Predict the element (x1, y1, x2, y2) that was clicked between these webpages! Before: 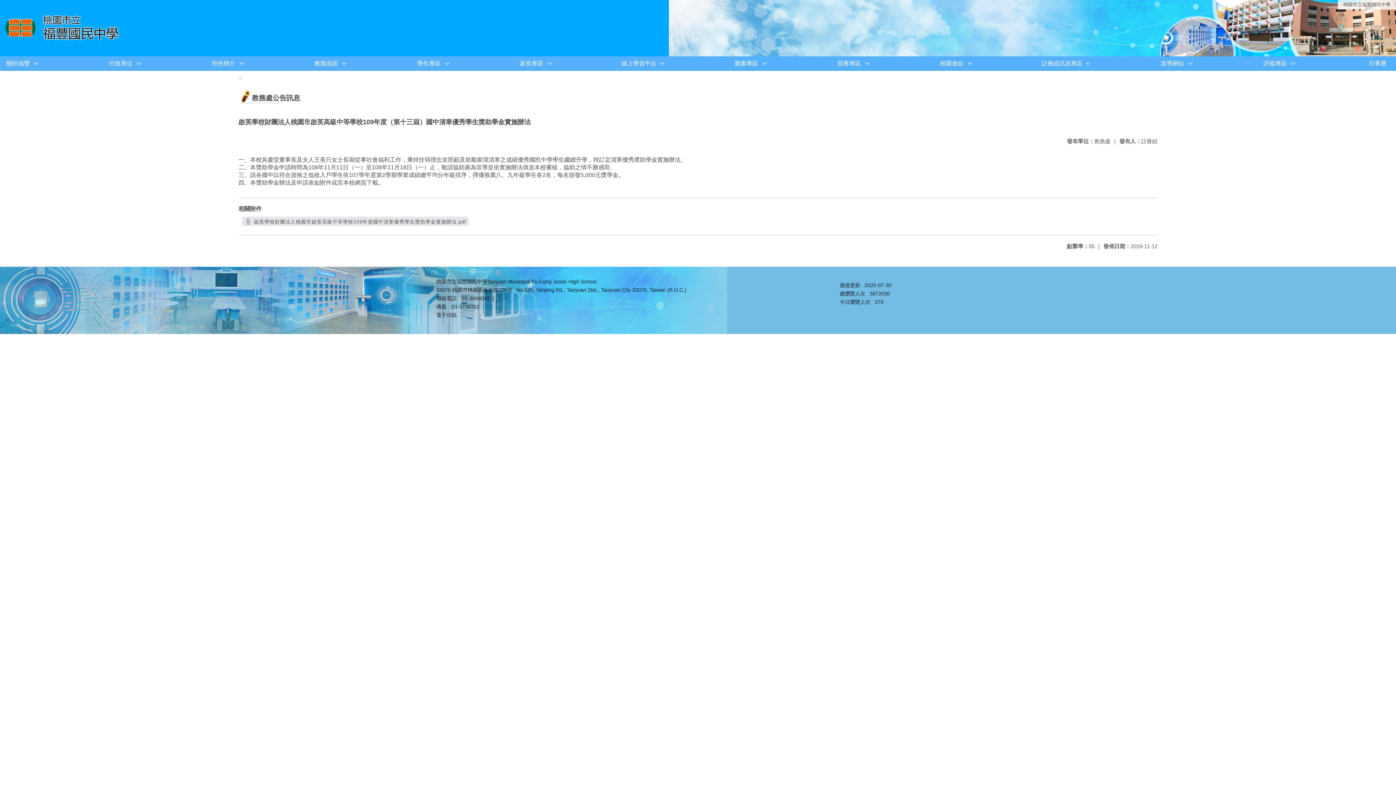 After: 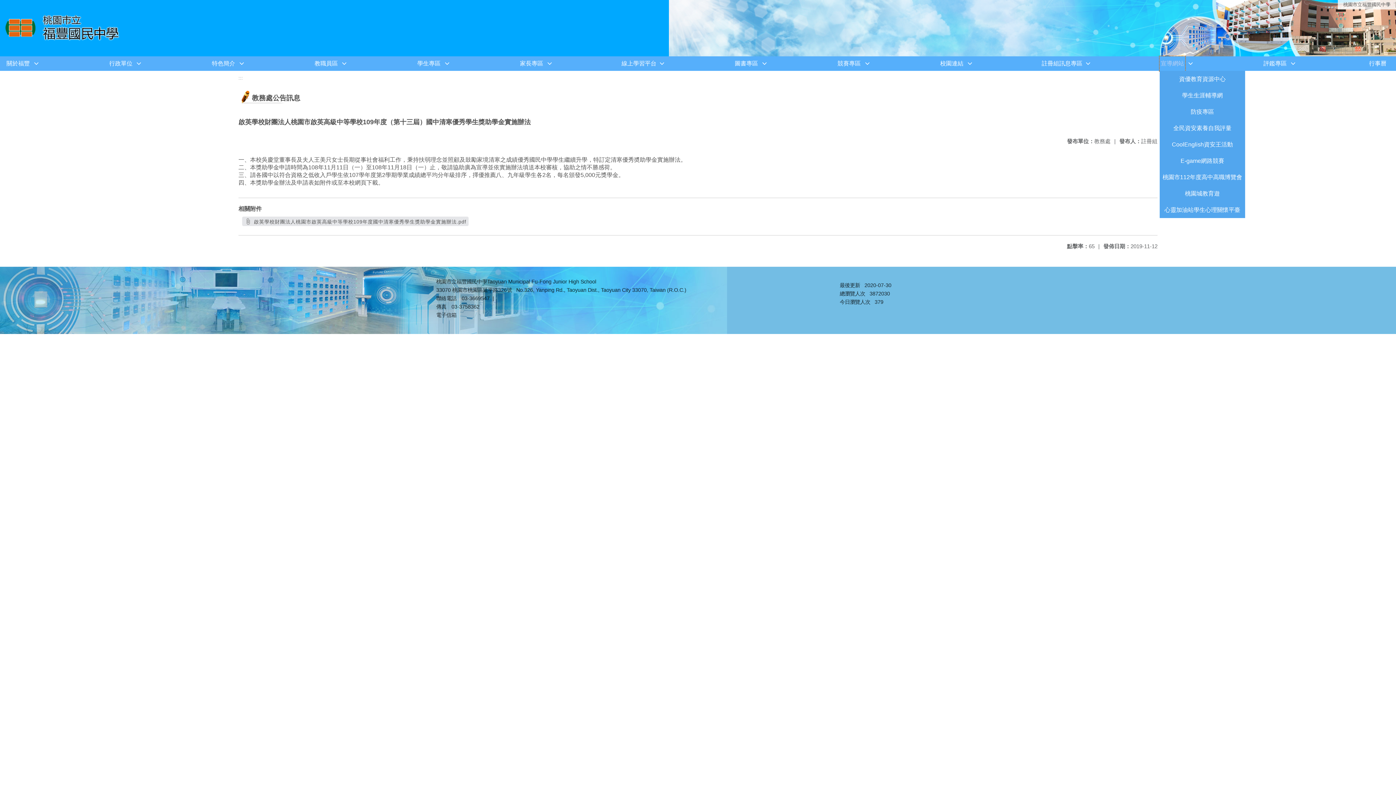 Action: bbox: (1159, 56, 1185, 70) label: 宣導網站